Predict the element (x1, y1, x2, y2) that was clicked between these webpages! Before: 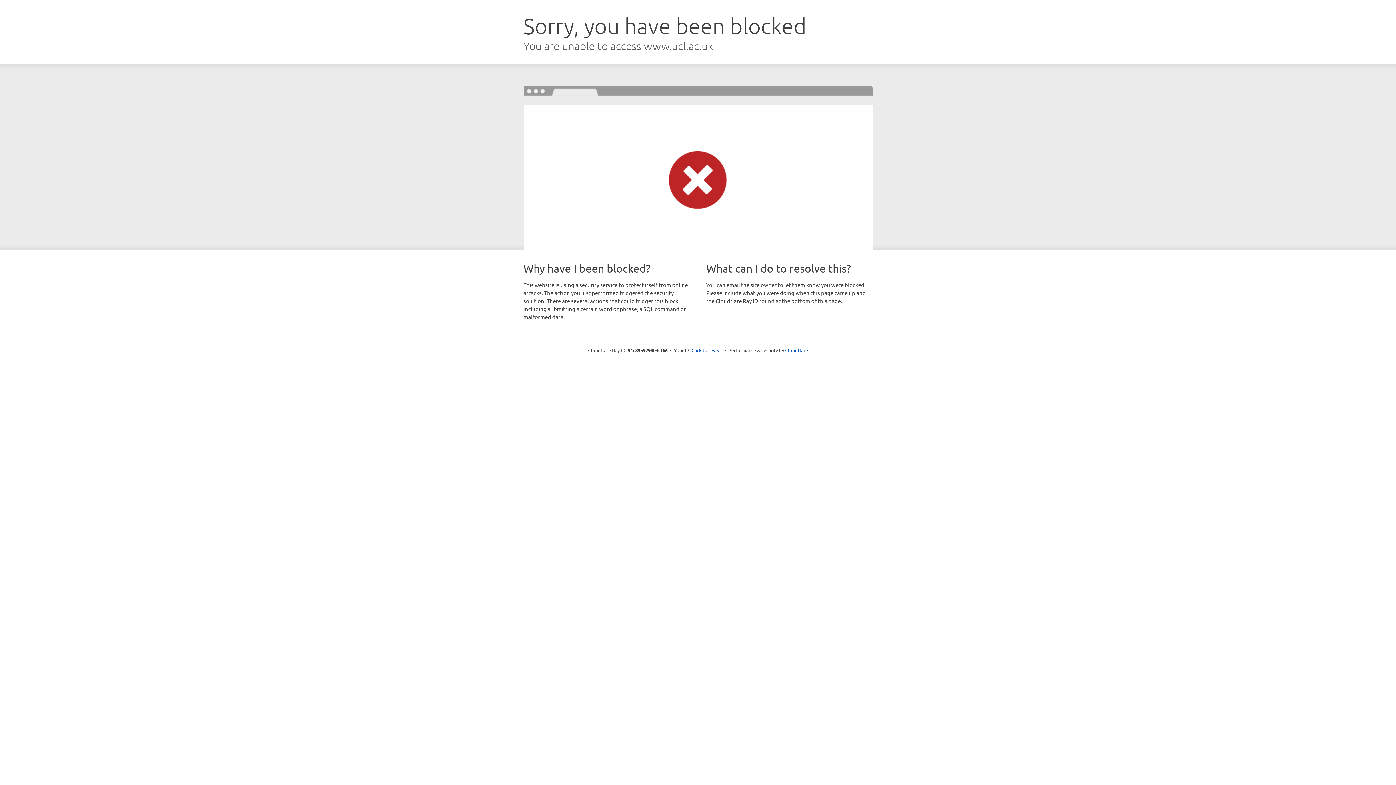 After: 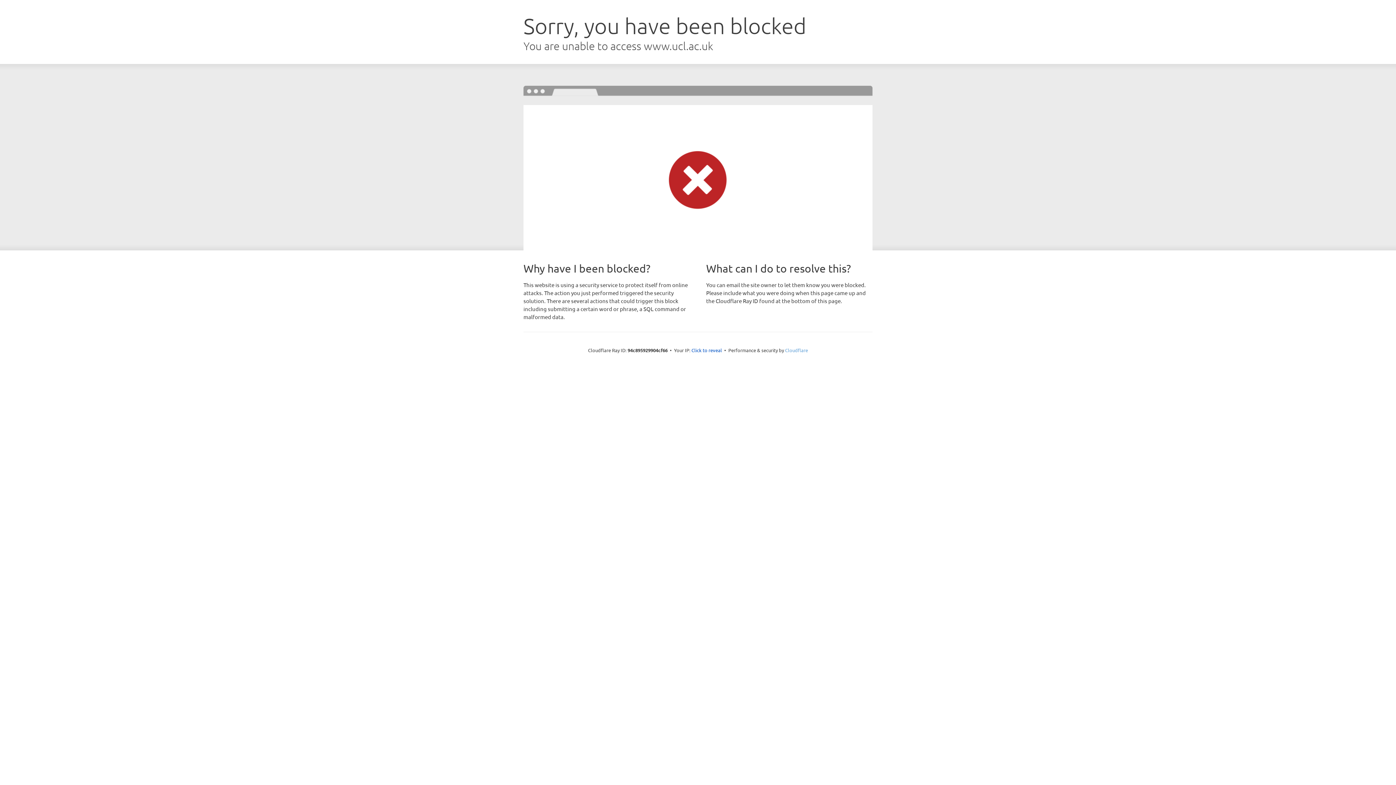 Action: label: Cloudflare bbox: (785, 347, 808, 353)